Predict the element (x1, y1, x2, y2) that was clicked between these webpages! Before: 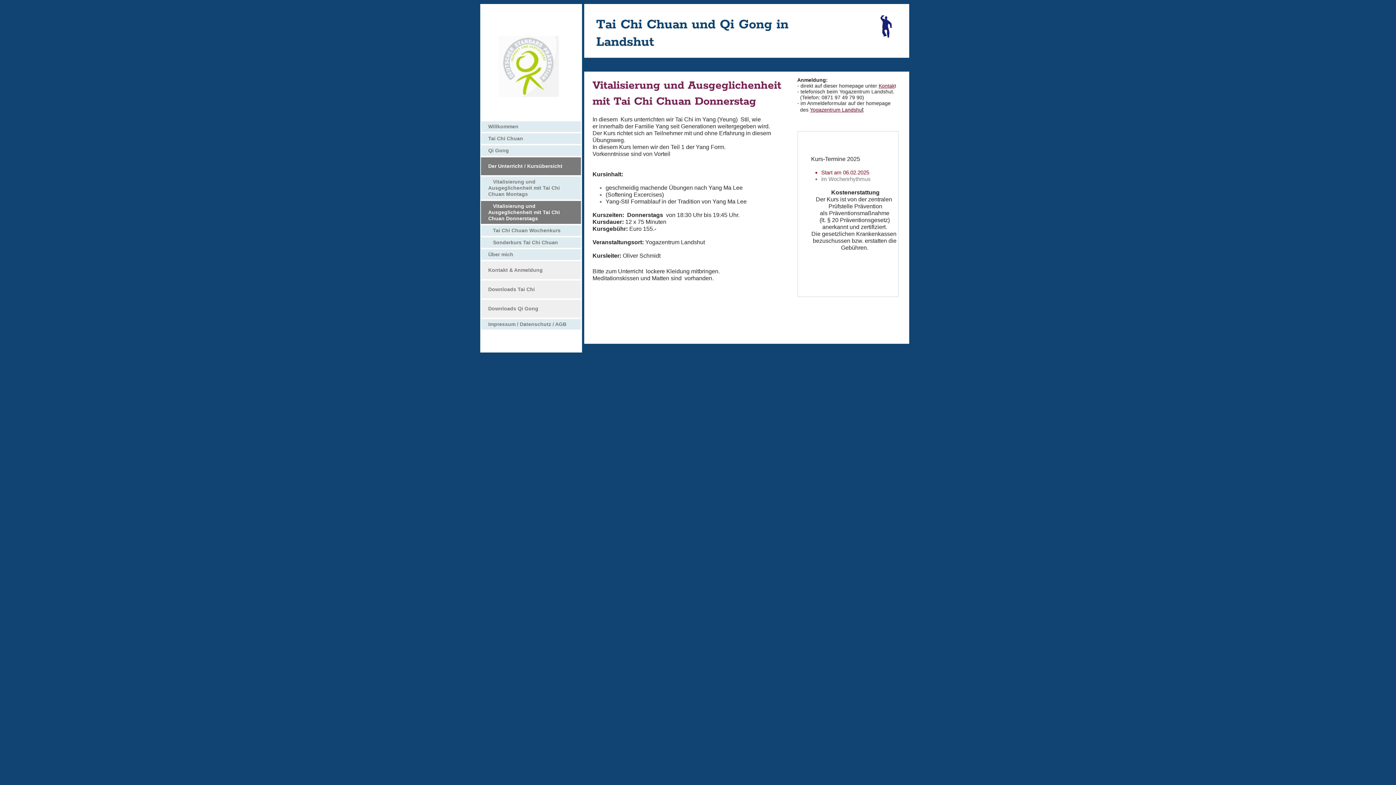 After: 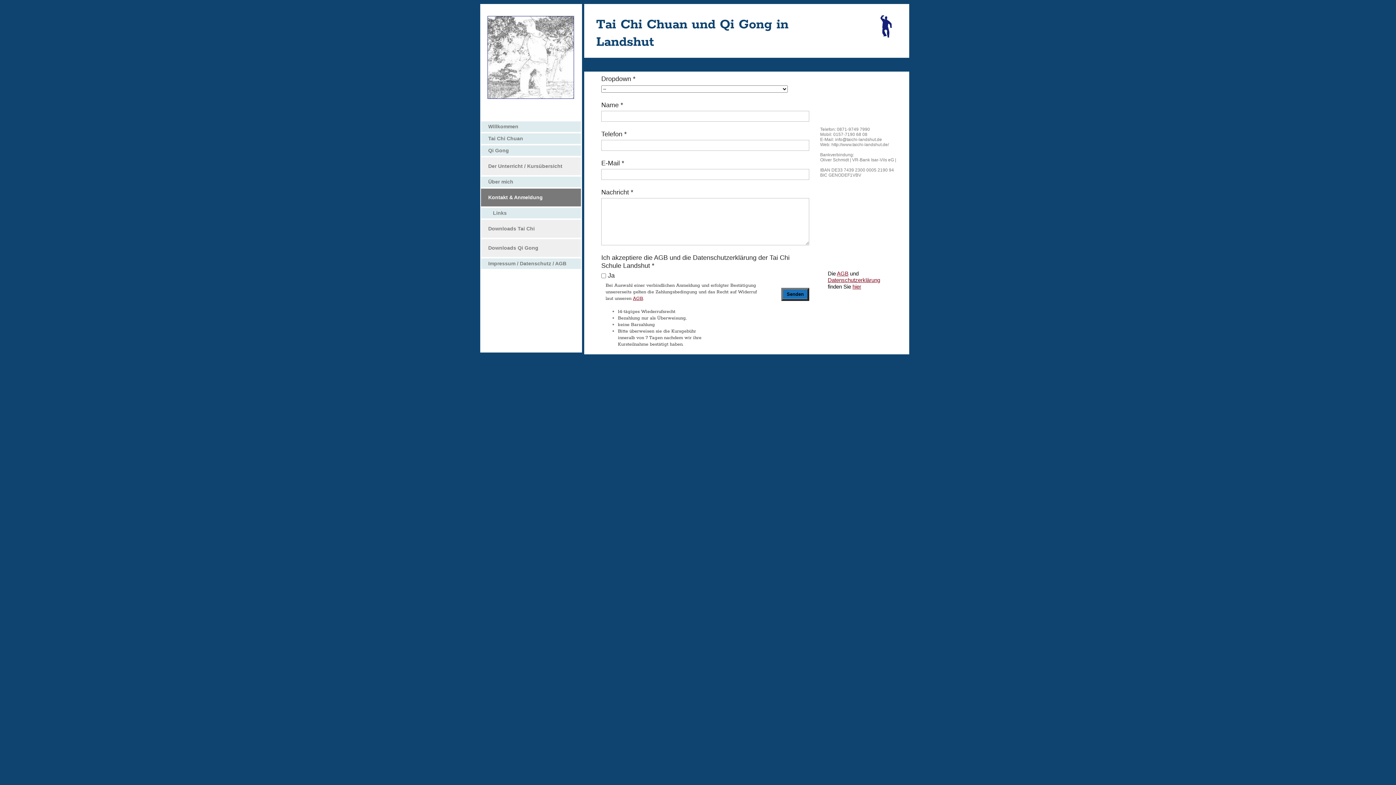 Action: bbox: (480, 260, 581, 280) label: Kontakt & Anmeldung